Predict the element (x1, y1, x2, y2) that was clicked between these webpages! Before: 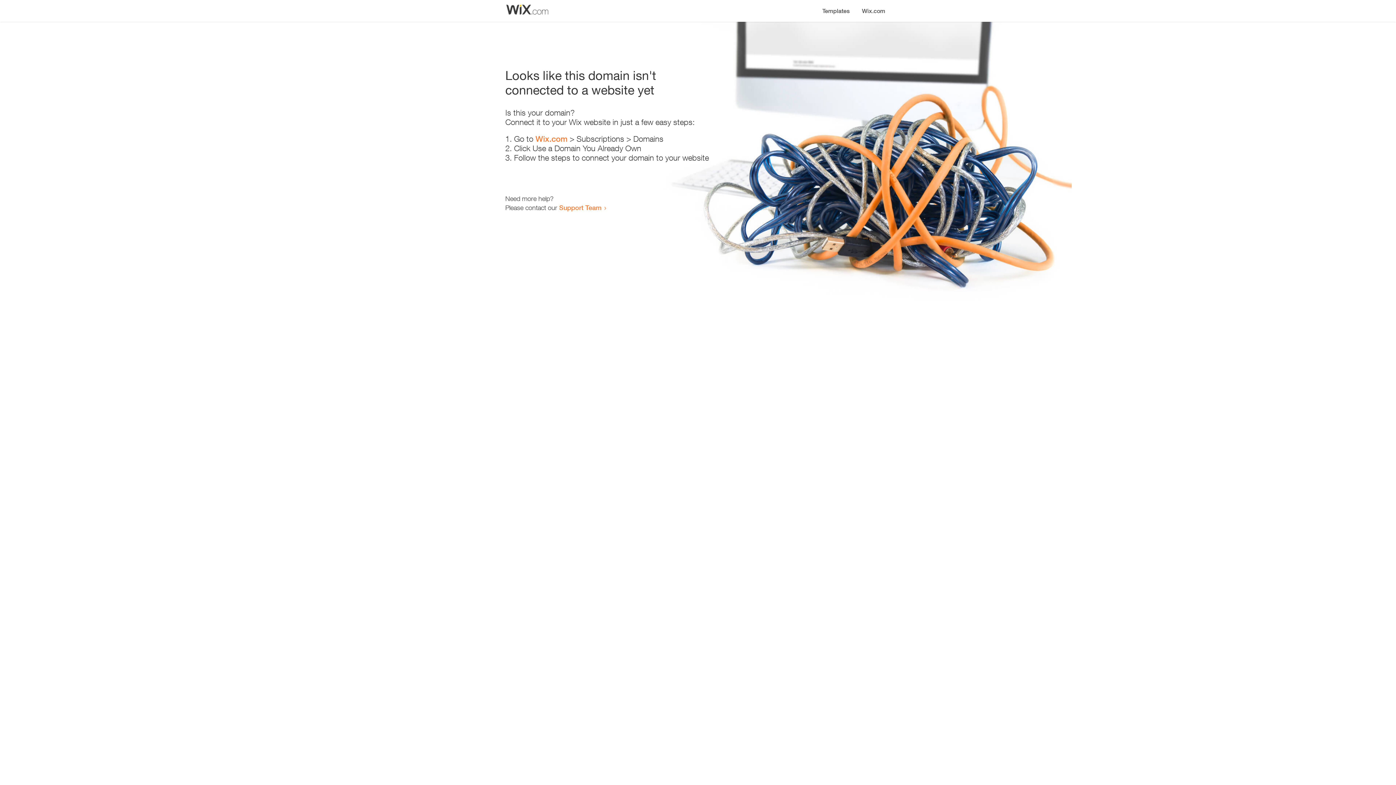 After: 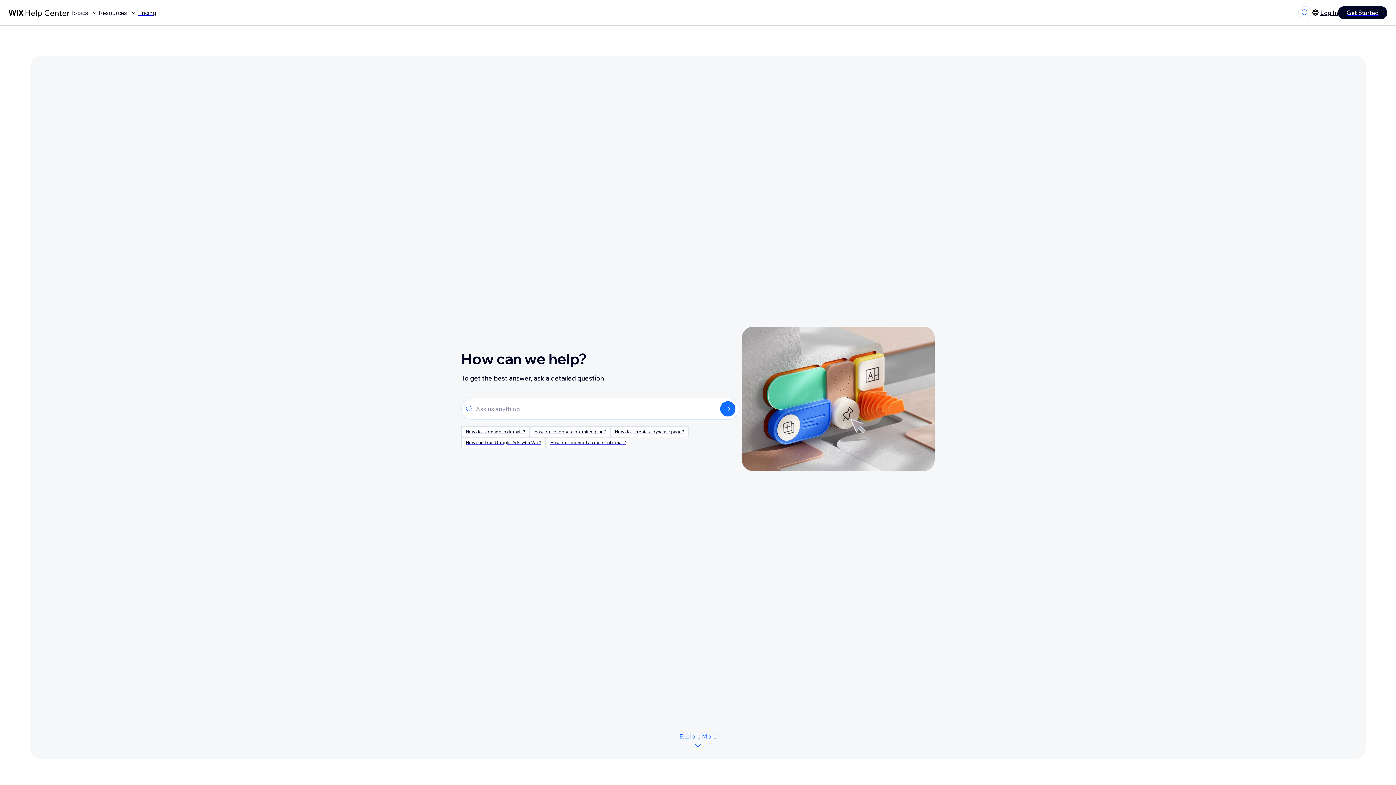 Action: label: Support Team bbox: (559, 203, 601, 211)